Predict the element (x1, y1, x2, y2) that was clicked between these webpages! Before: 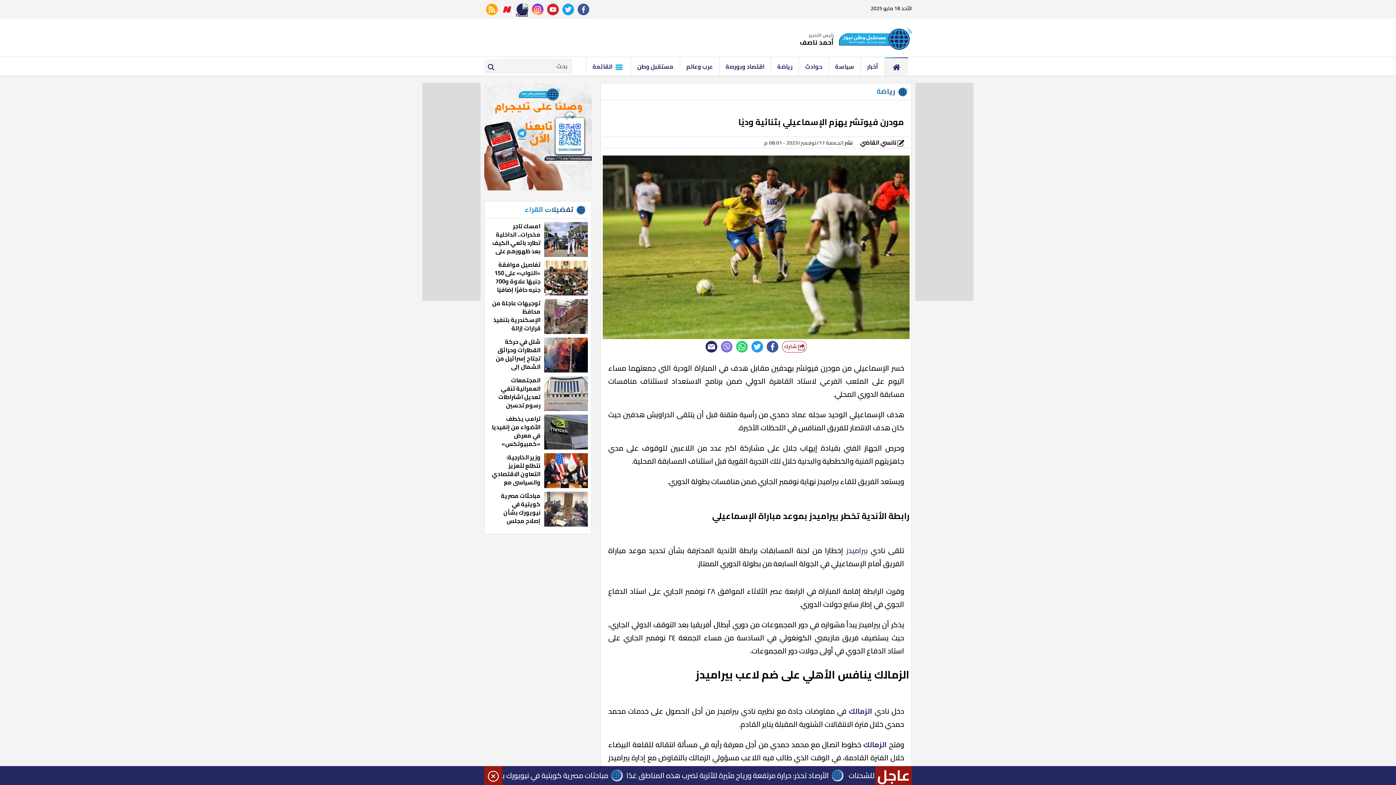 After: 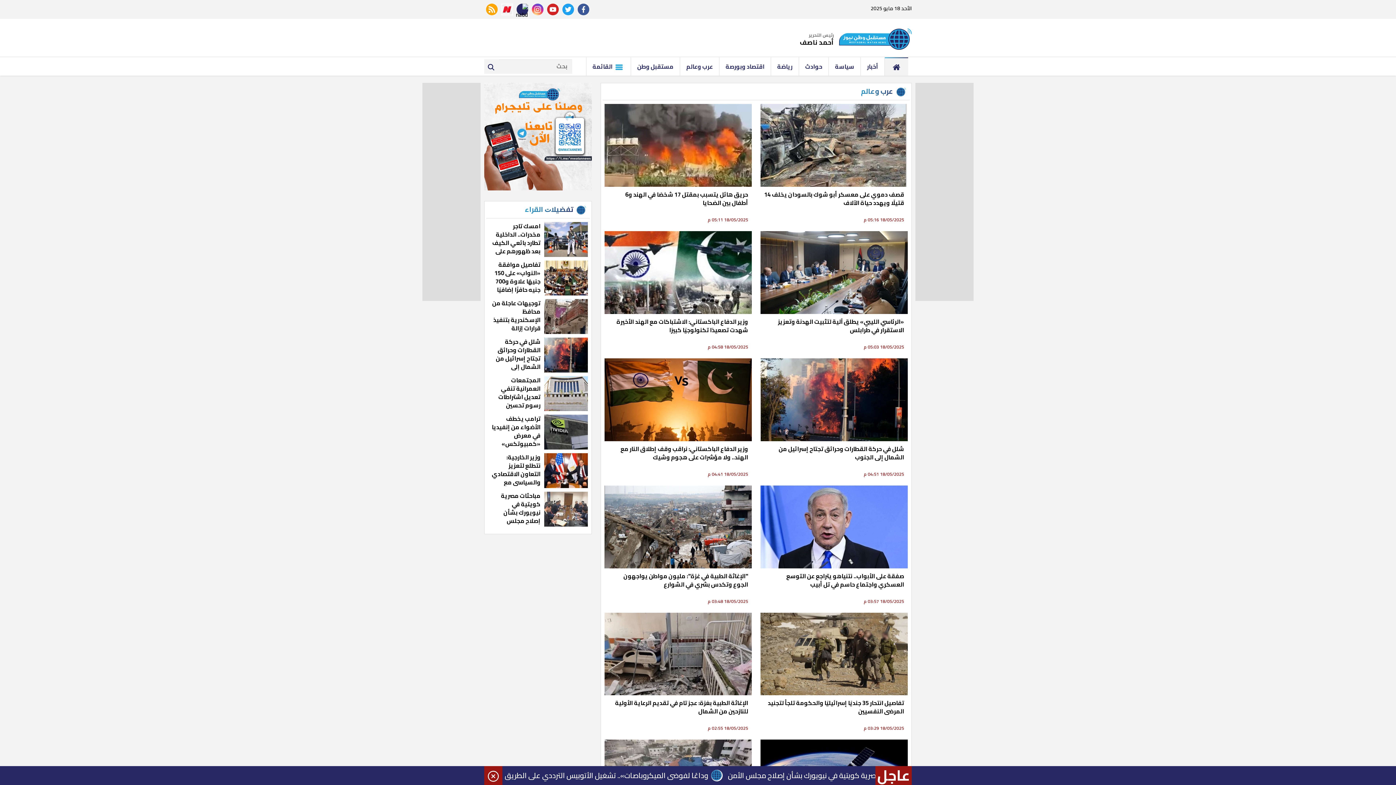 Action: label: عرب وعالم bbox: (680, 57, 719, 75)